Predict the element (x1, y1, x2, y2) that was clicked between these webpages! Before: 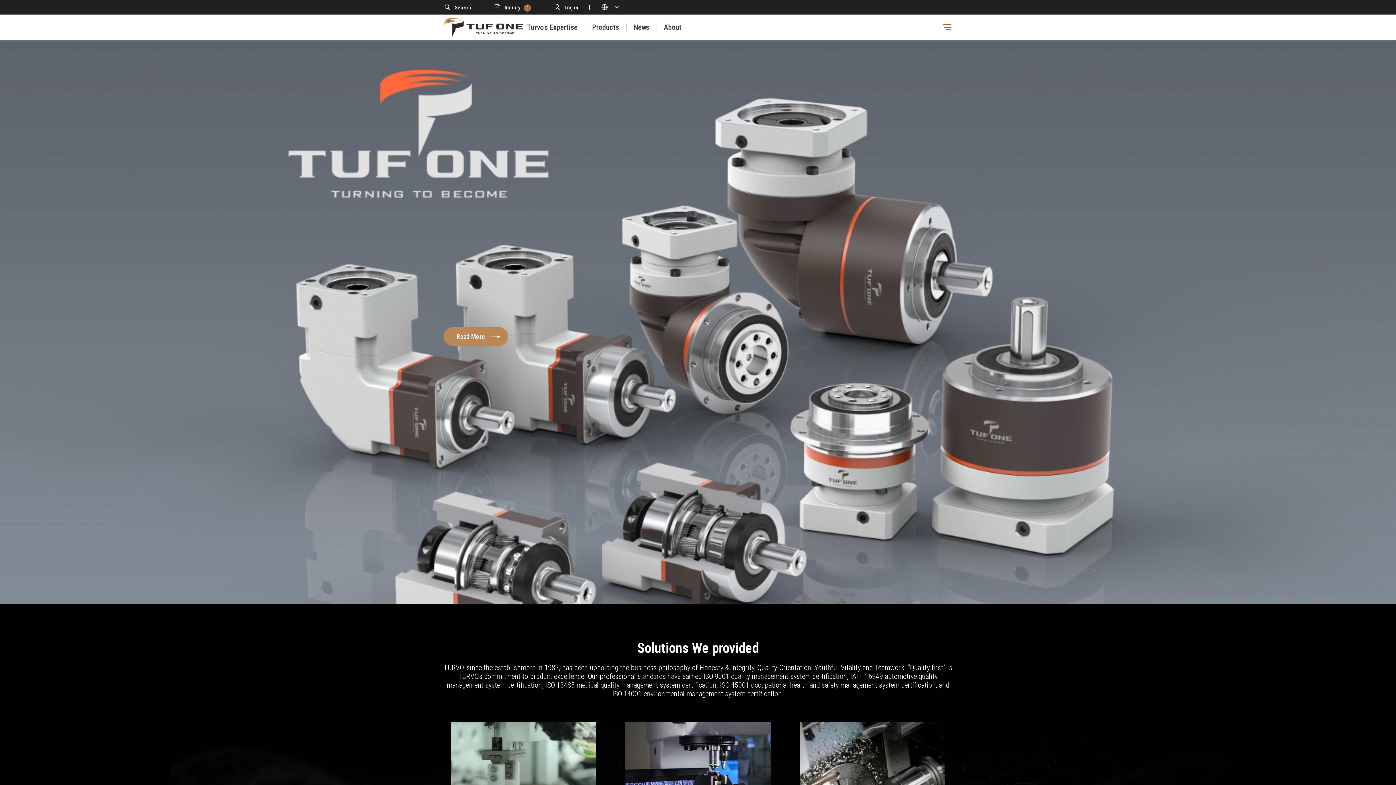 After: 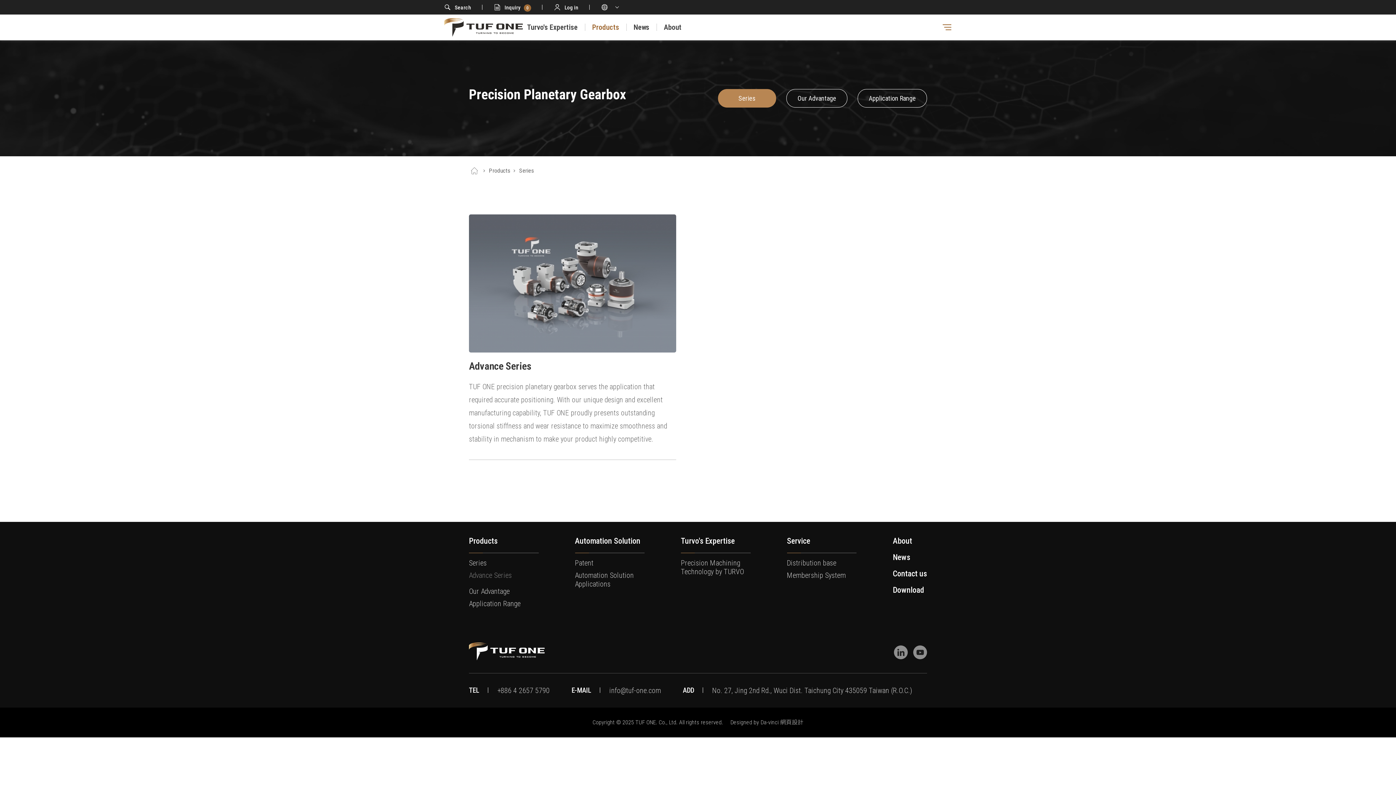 Action: label: Products bbox: (588, 19, 622, 35)